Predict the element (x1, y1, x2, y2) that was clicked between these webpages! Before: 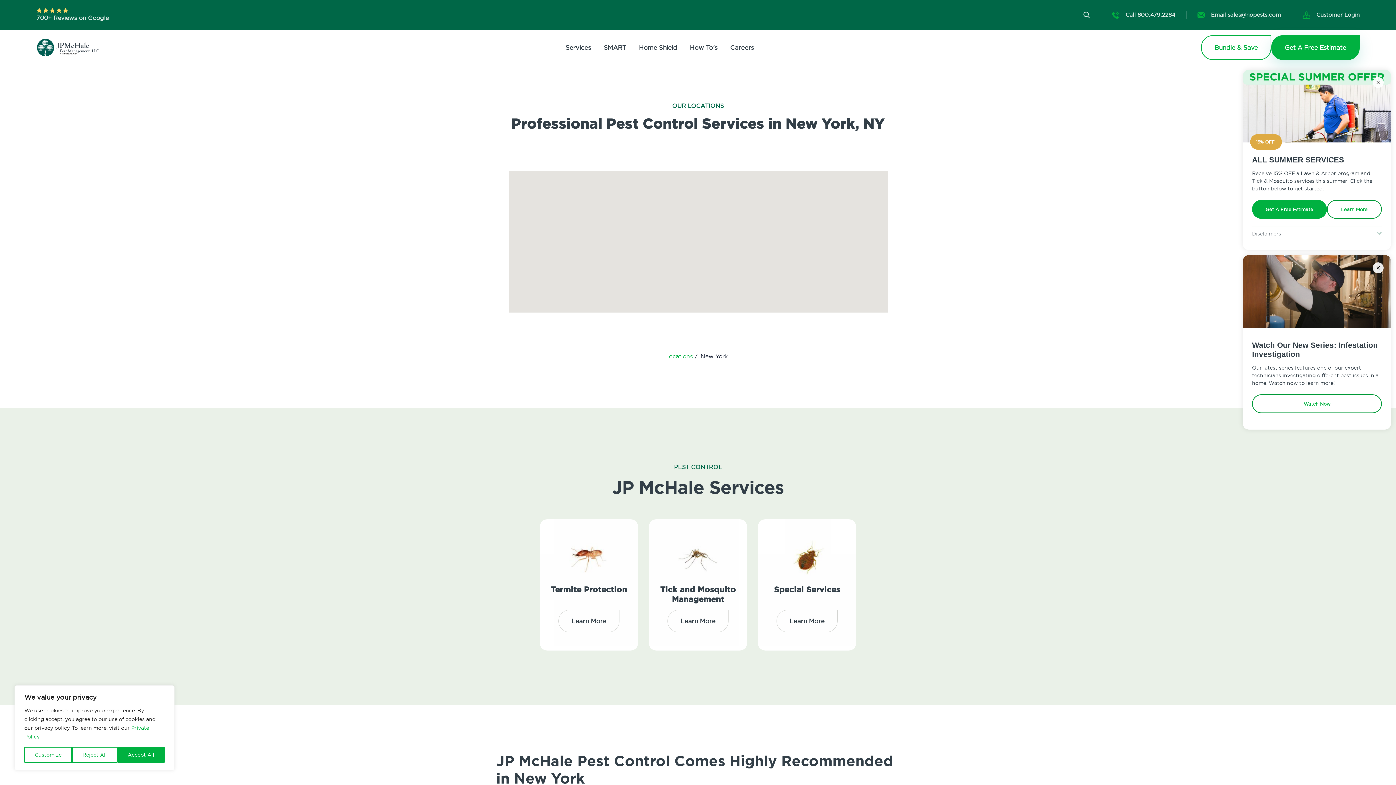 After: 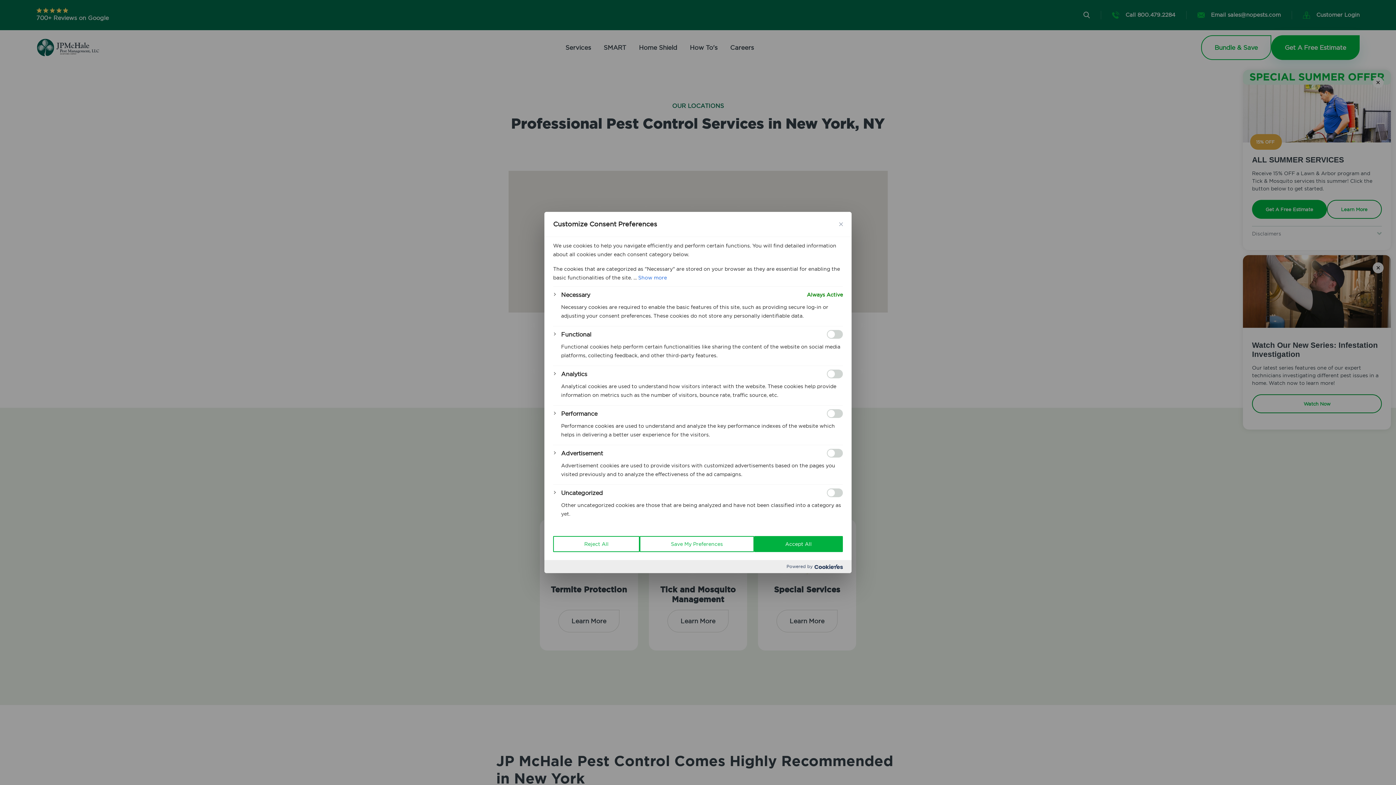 Action: label: Customize bbox: (24, 747, 72, 763)